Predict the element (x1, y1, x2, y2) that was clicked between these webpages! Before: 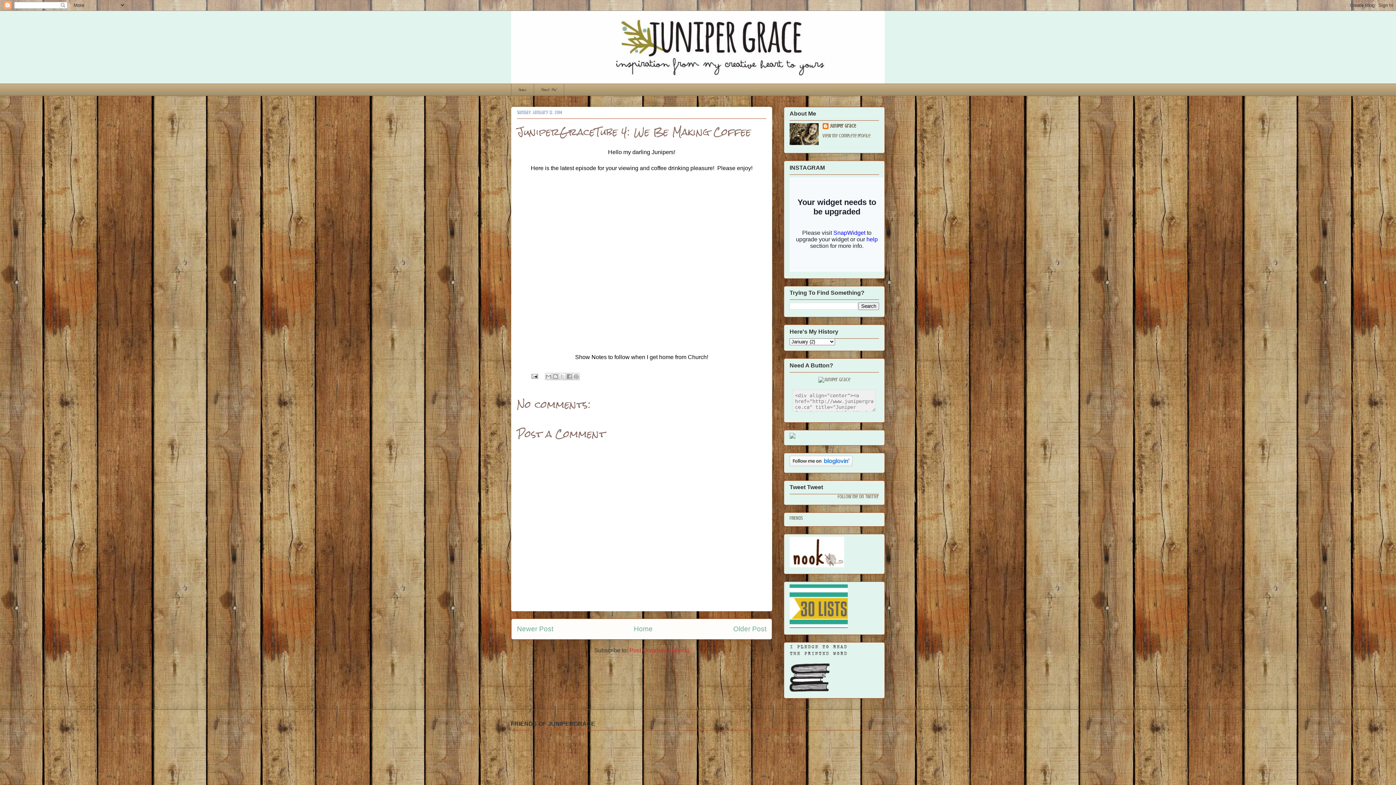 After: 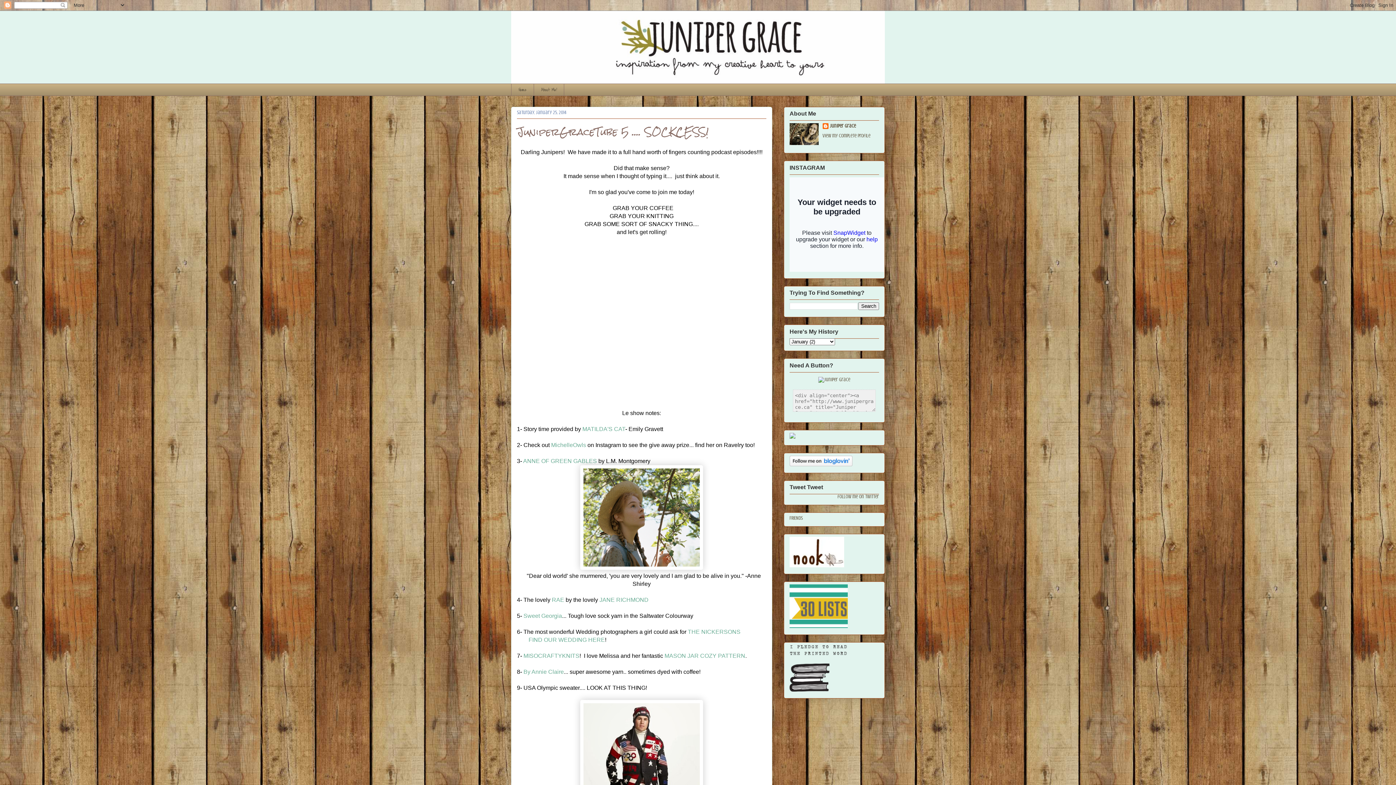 Action: bbox: (517, 625, 553, 632) label: Newer Post